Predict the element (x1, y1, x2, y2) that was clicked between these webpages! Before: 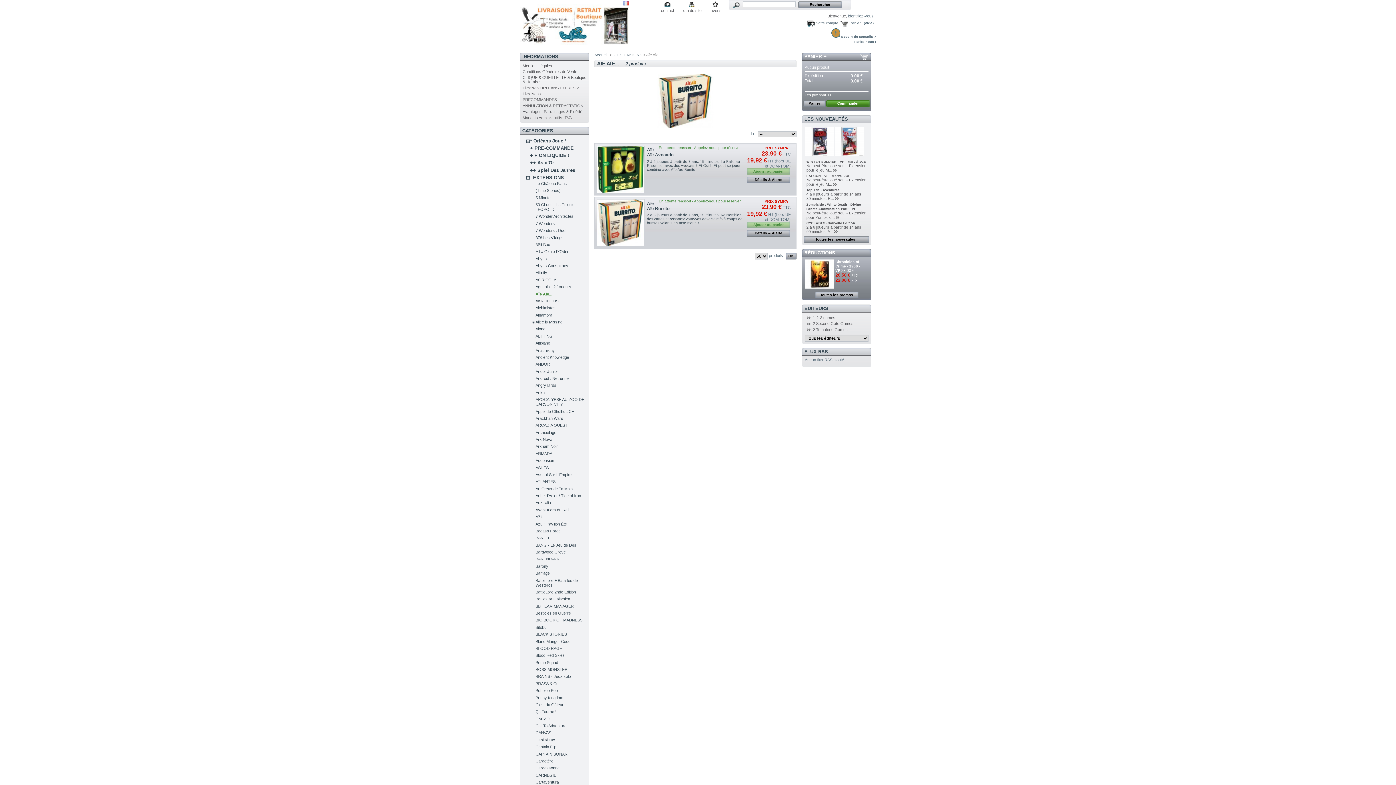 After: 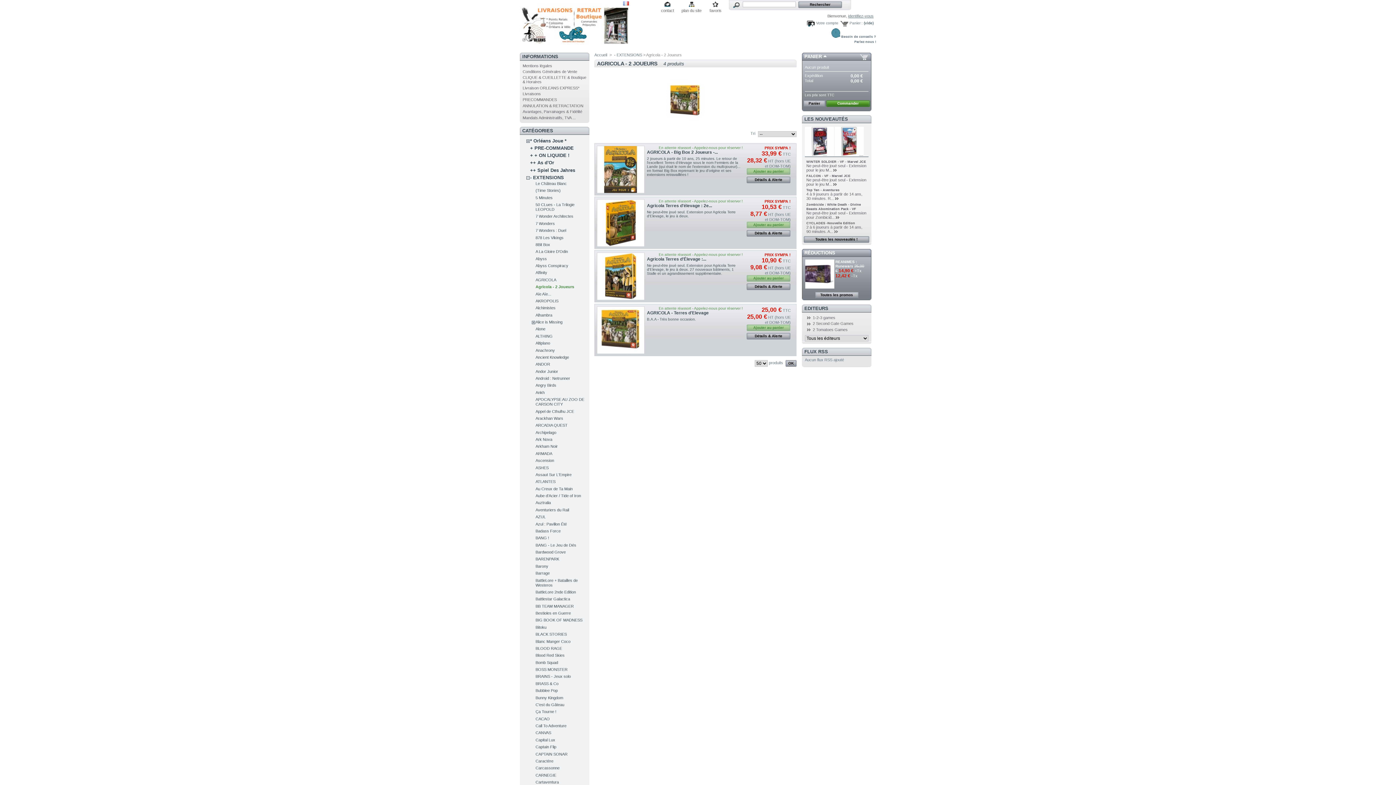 Action: label: Agricola - 2 Joueurs bbox: (535, 284, 571, 289)